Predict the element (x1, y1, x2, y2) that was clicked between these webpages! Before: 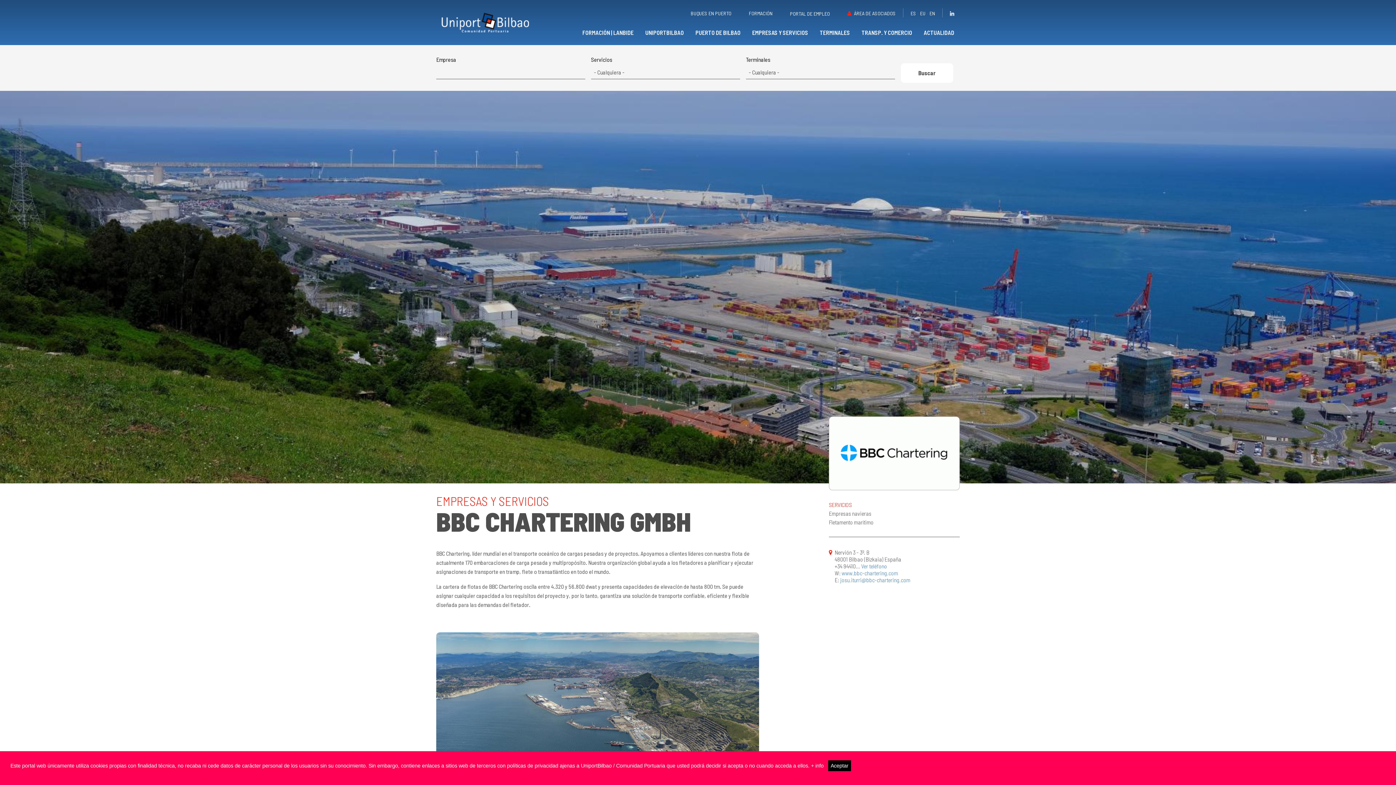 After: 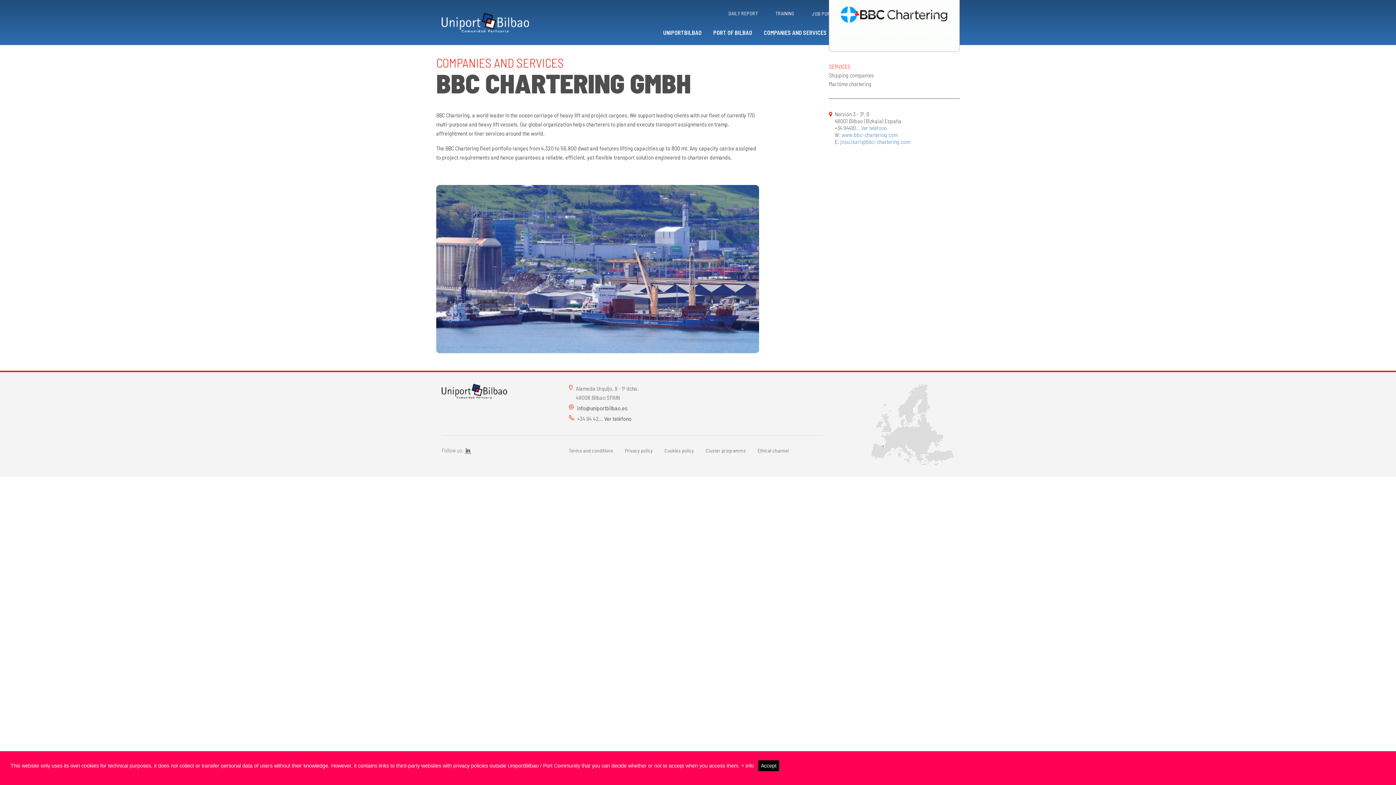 Action: bbox: (929, 10, 935, 16) label: EN